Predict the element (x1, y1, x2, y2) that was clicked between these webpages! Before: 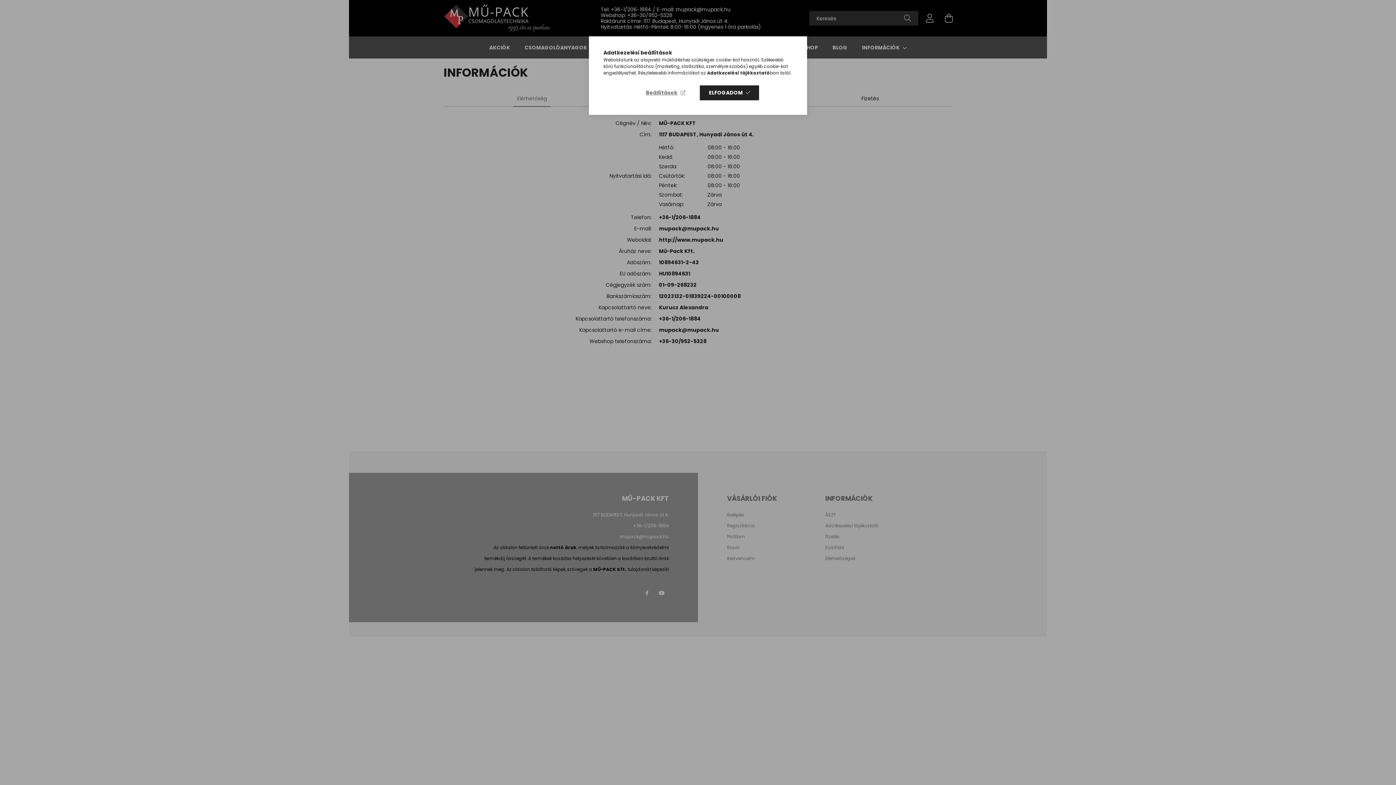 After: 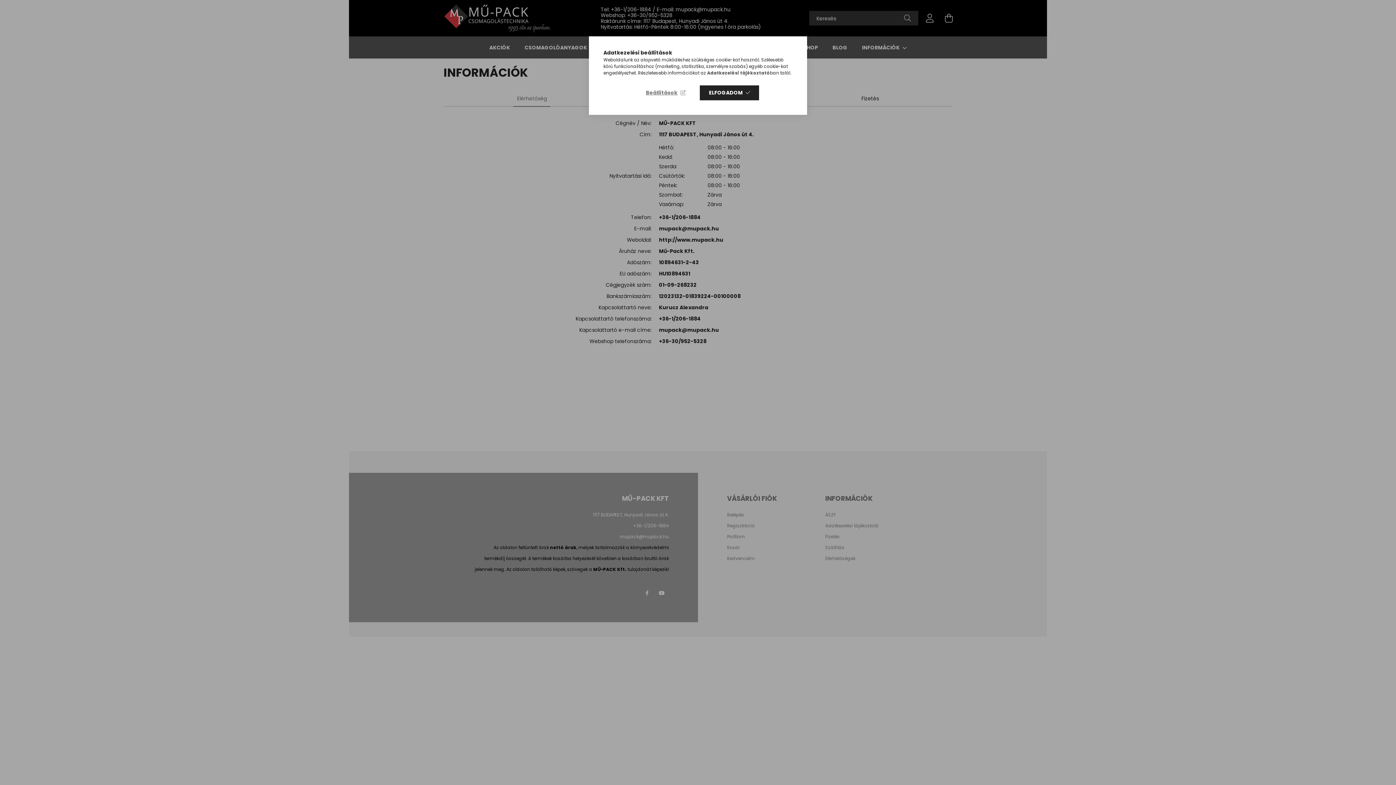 Action: label: Adatkezelési tájékoztató bbox: (707, 69, 770, 76)